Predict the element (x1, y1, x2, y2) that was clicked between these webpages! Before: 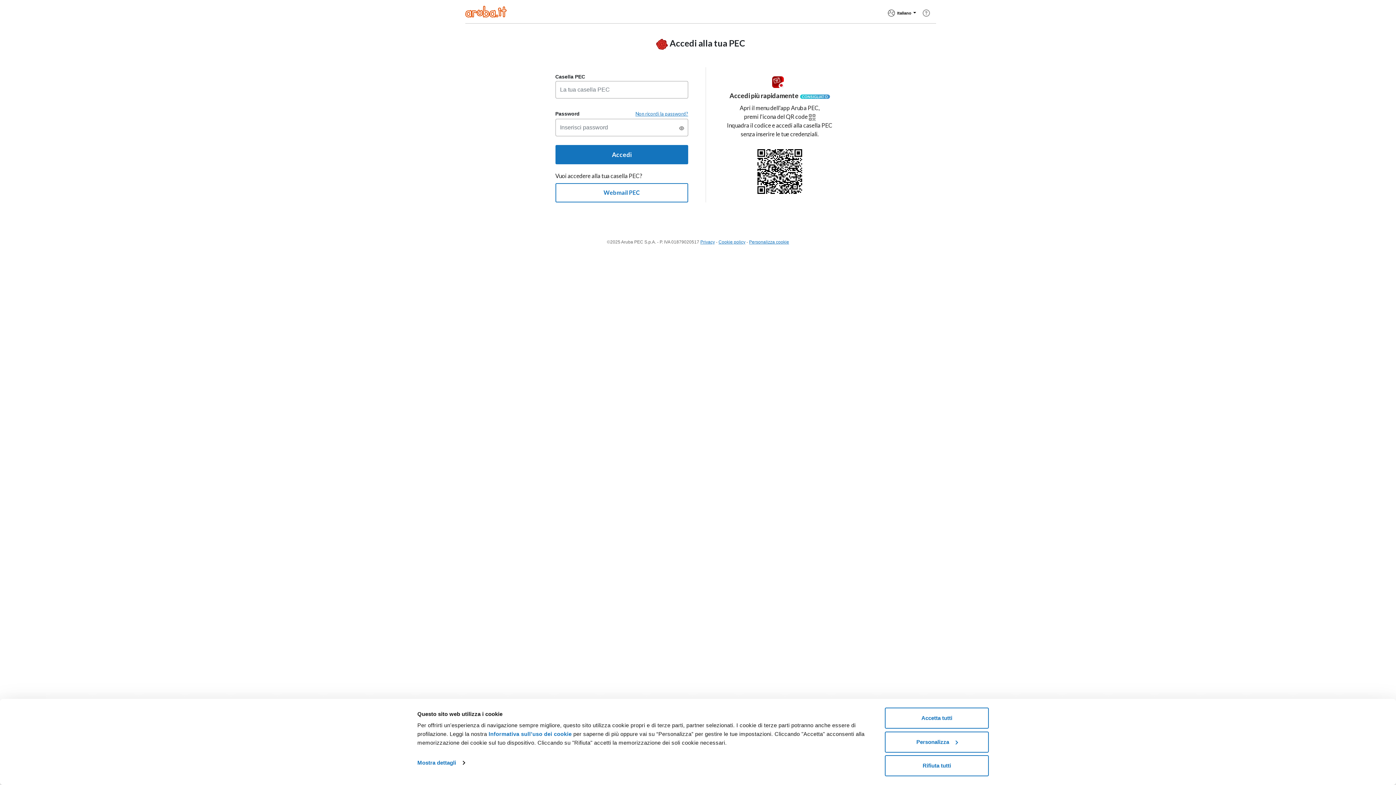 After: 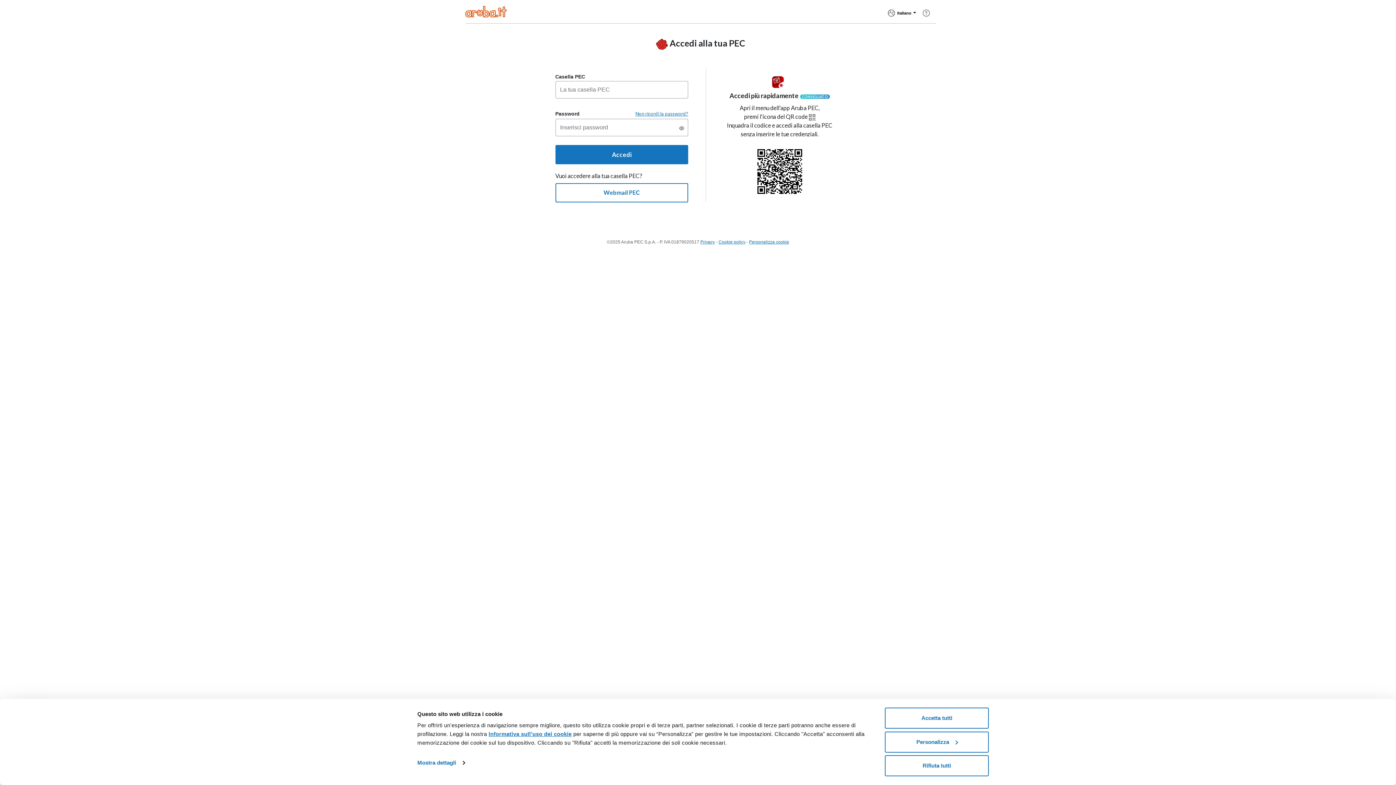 Action: label: Informativa sull’uso dei cookie bbox: (488, 731, 571, 737)